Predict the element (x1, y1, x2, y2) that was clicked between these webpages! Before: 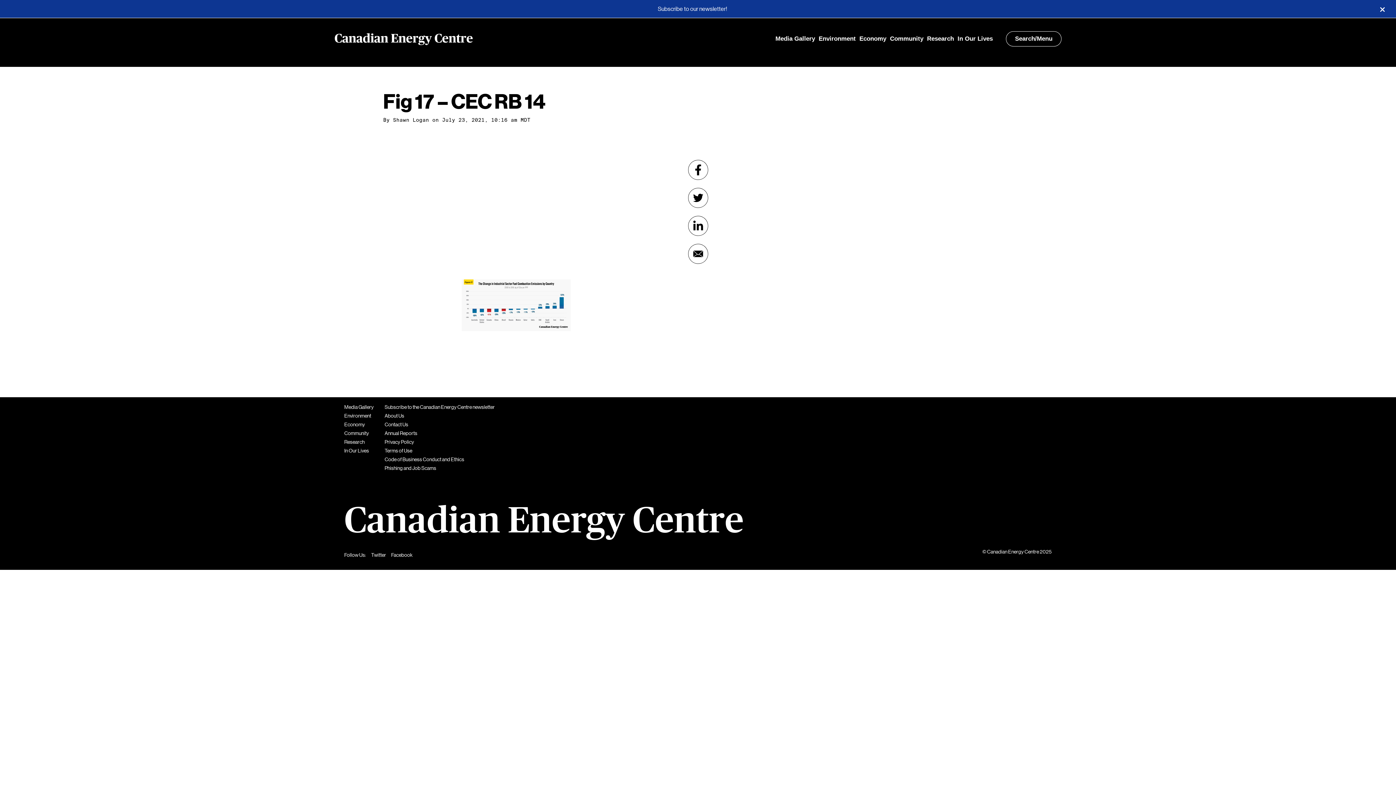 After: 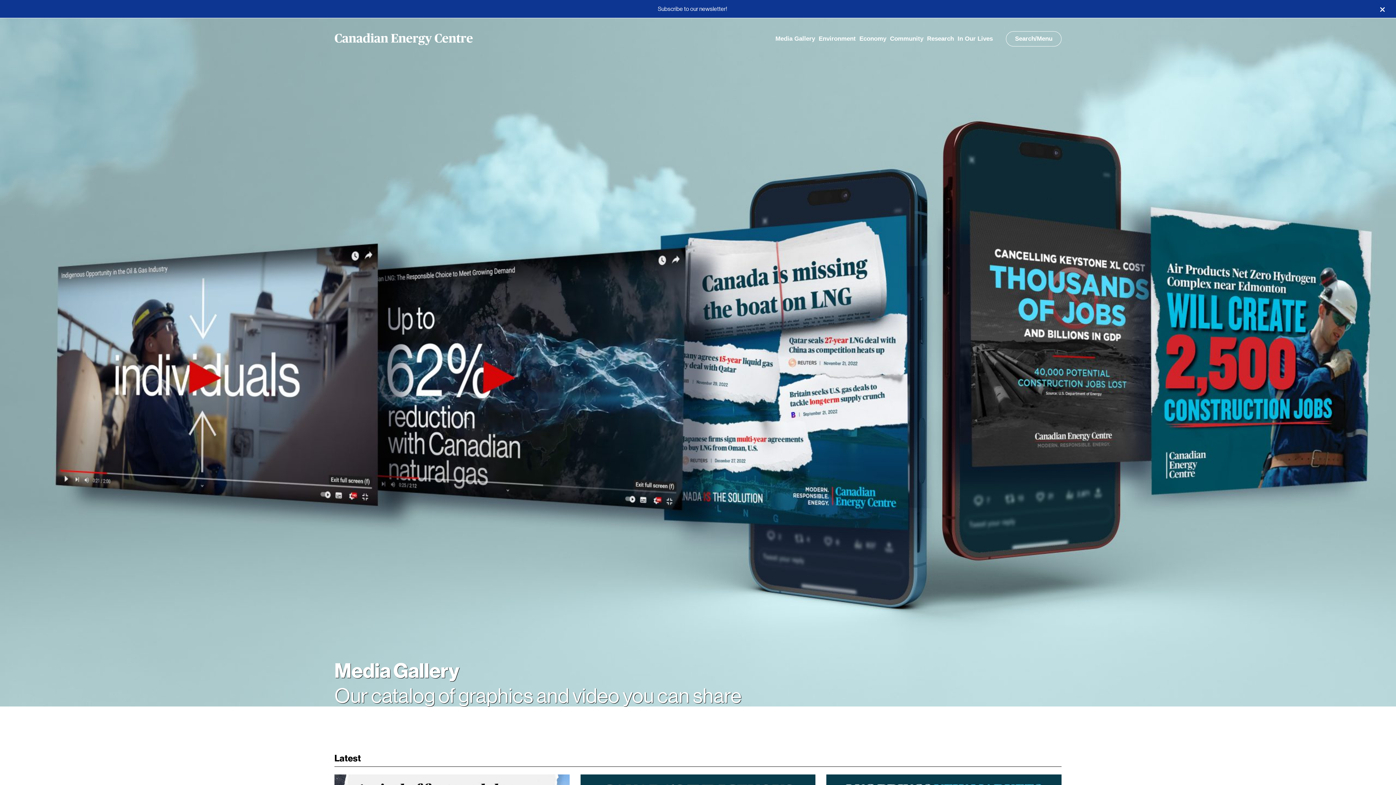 Action: label: Media Gallery bbox: (344, 404, 373, 409)